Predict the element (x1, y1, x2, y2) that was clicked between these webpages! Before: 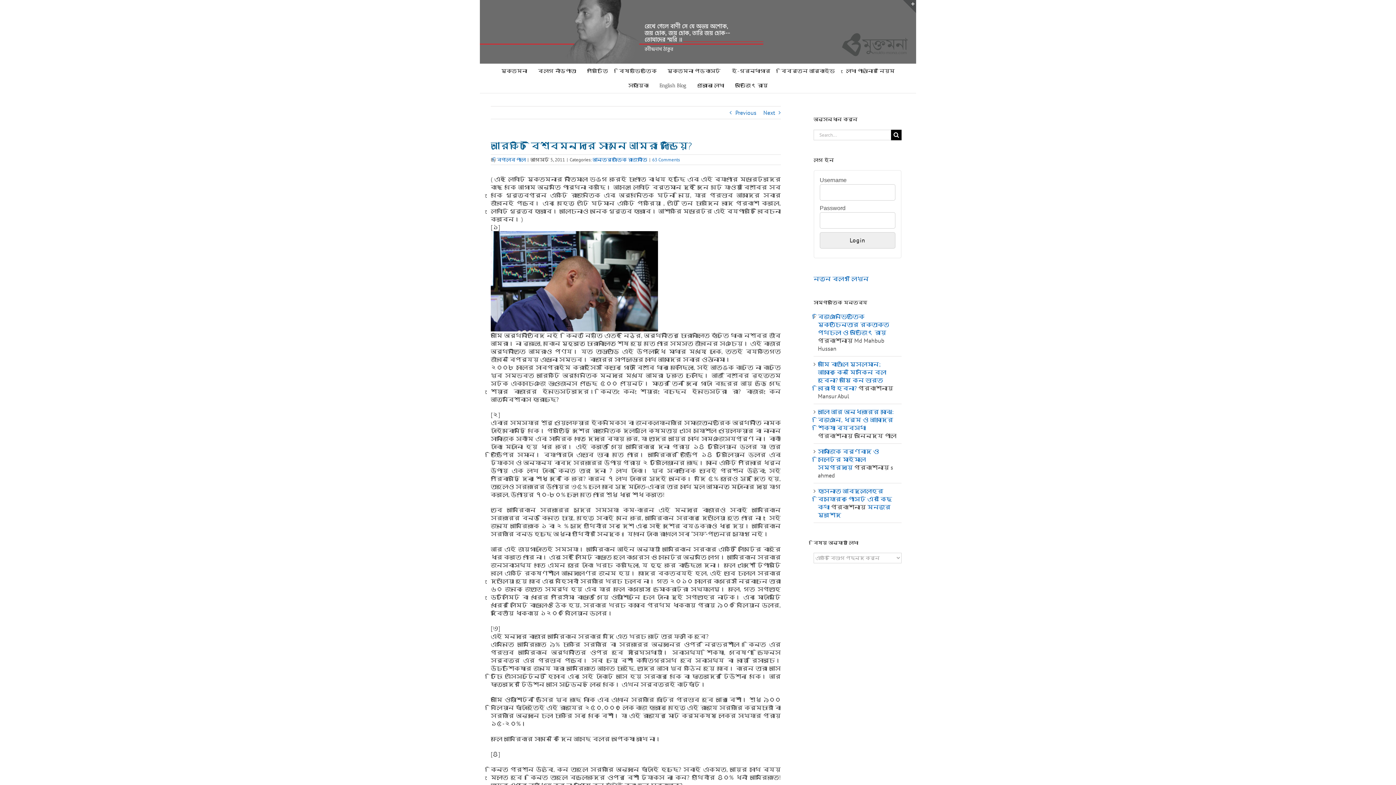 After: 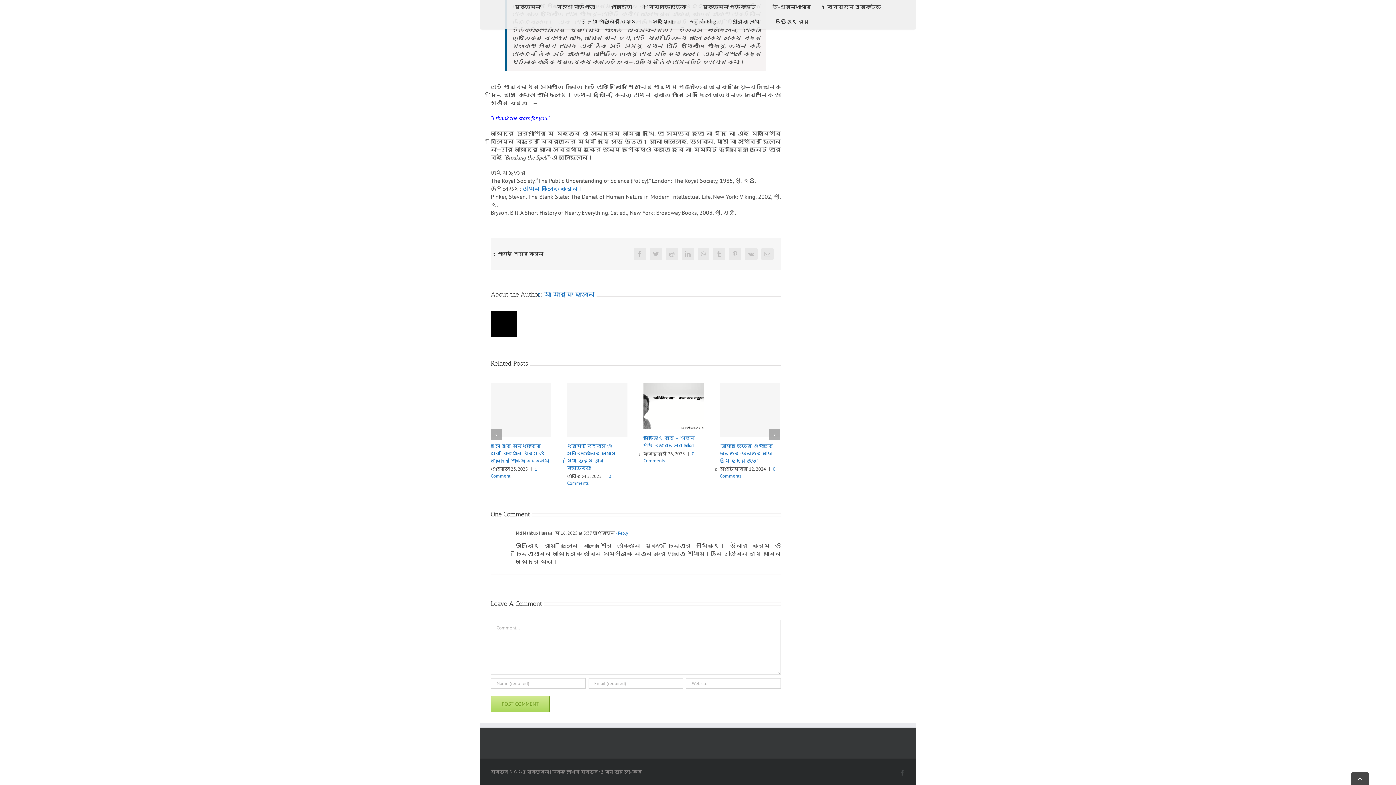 Action: label: বিজ্ঞানভিত্তিক মুক্তচিন্তার রক্তাক্ত পথচলা ও অভিজিৎ রায় bbox: (818, 313, 889, 336)